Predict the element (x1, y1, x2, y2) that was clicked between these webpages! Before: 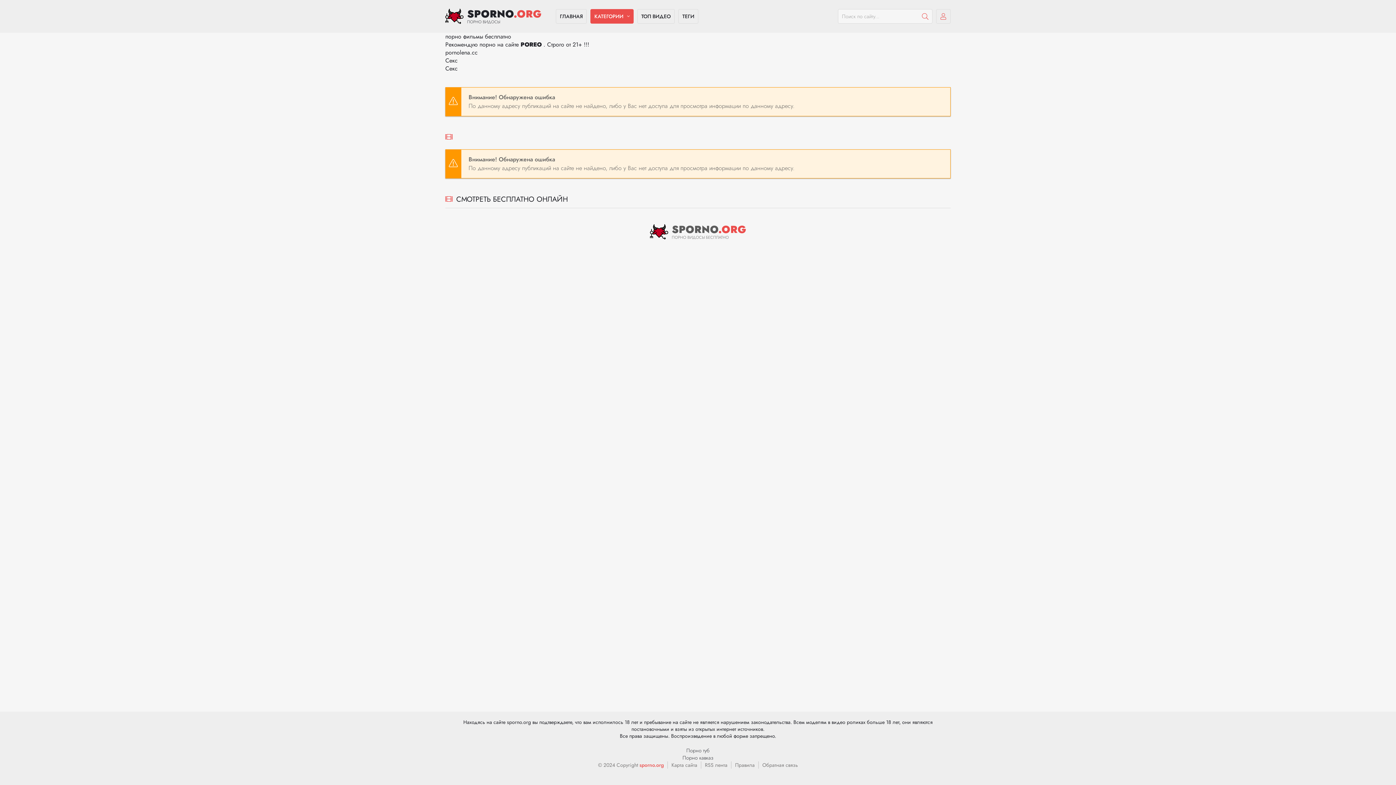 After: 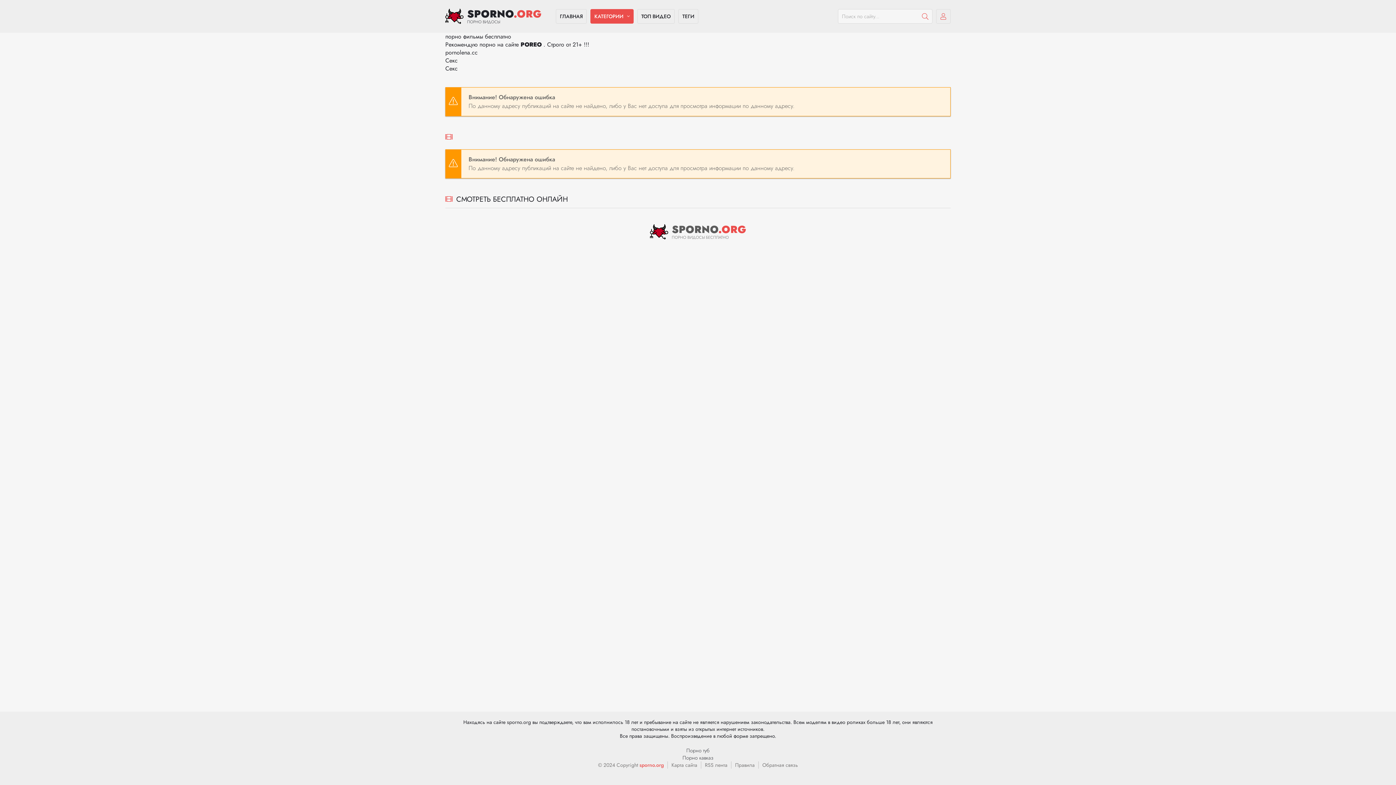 Action: bbox: (671, 761, 697, 769) label: Карта сайта